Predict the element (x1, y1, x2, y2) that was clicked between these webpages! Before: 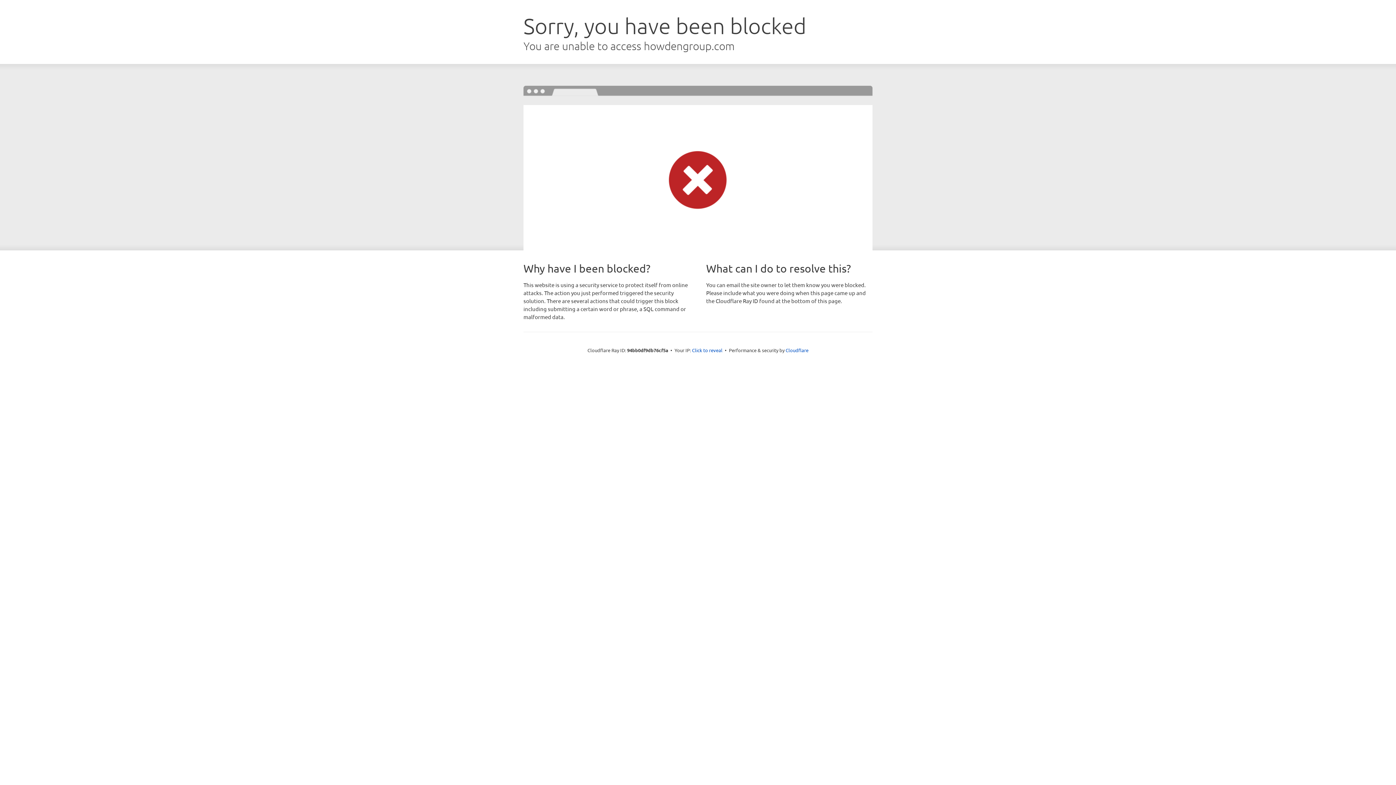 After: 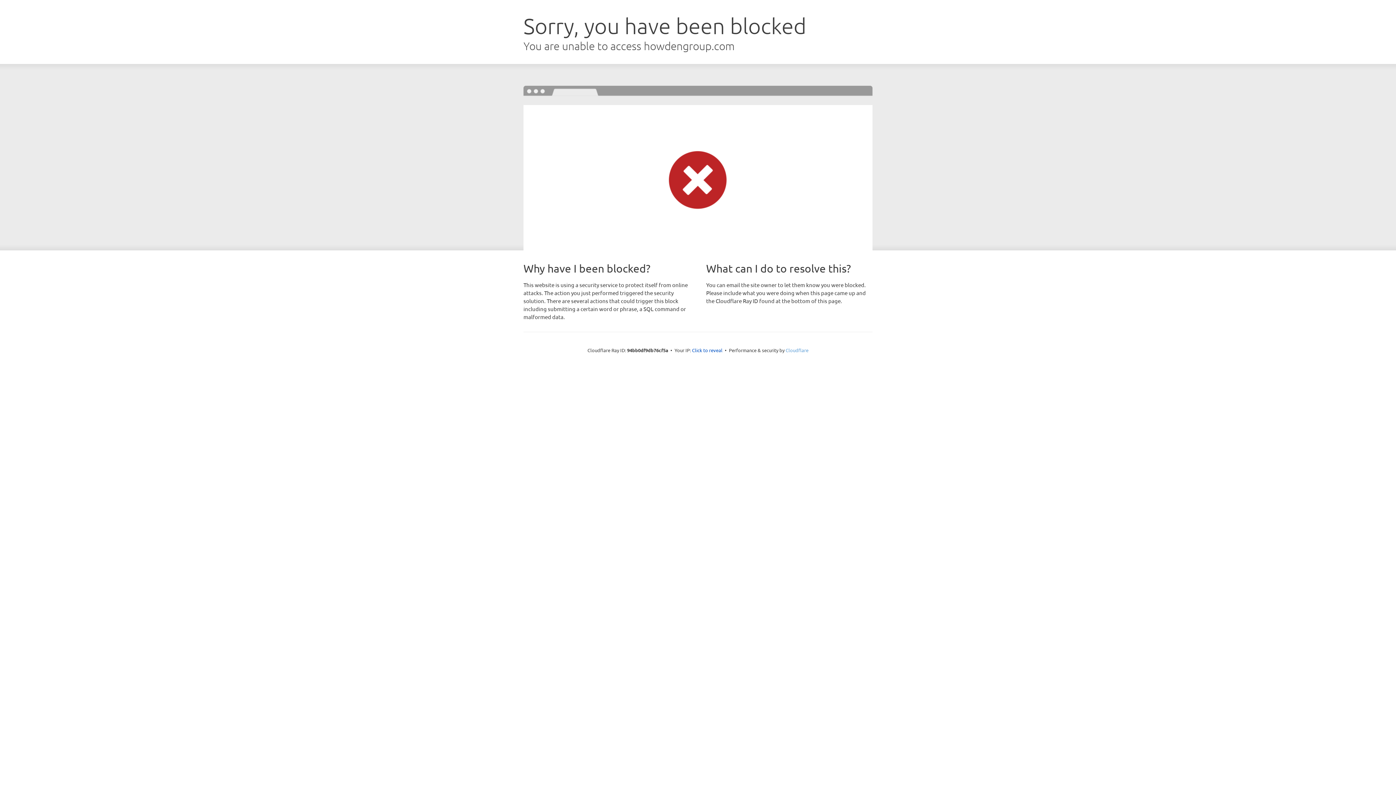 Action: bbox: (785, 347, 808, 353) label: Cloudflare